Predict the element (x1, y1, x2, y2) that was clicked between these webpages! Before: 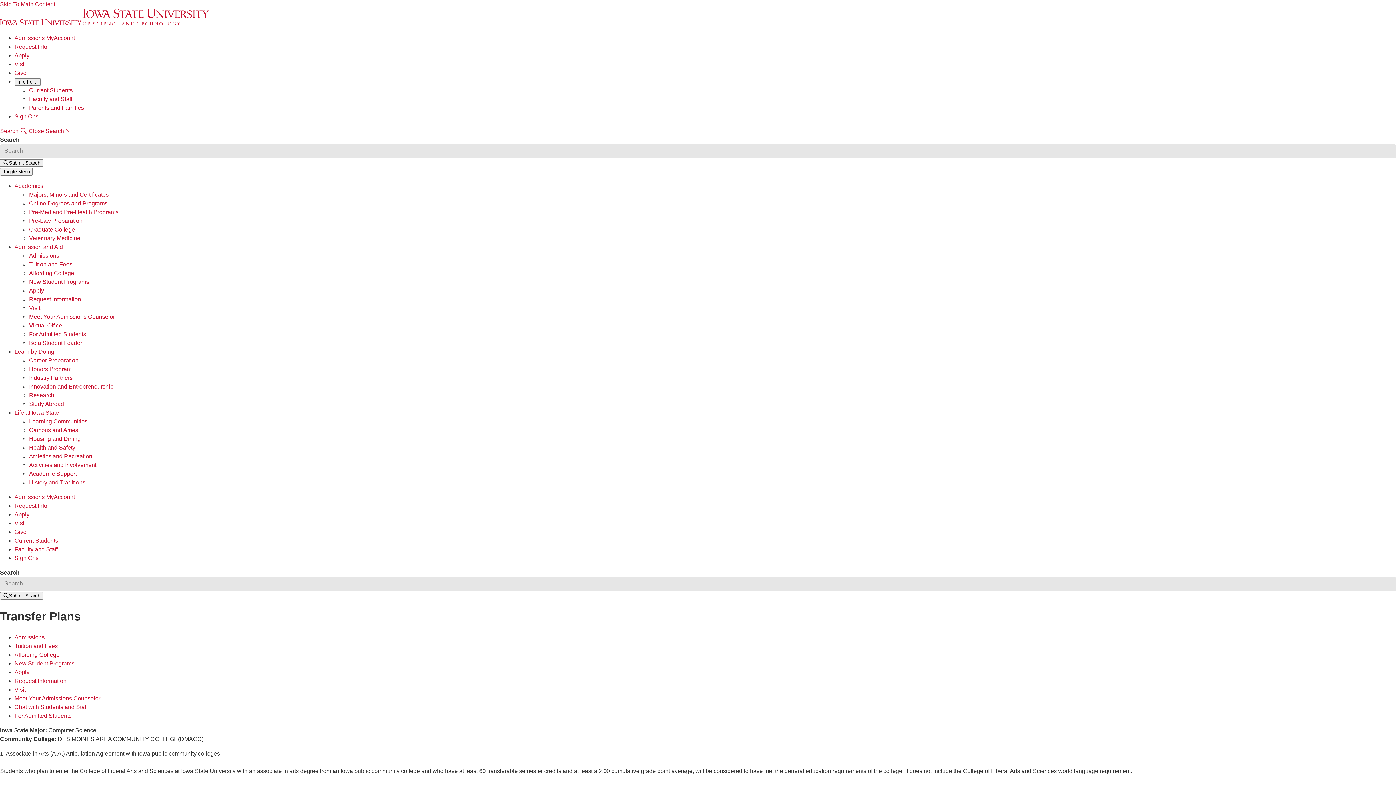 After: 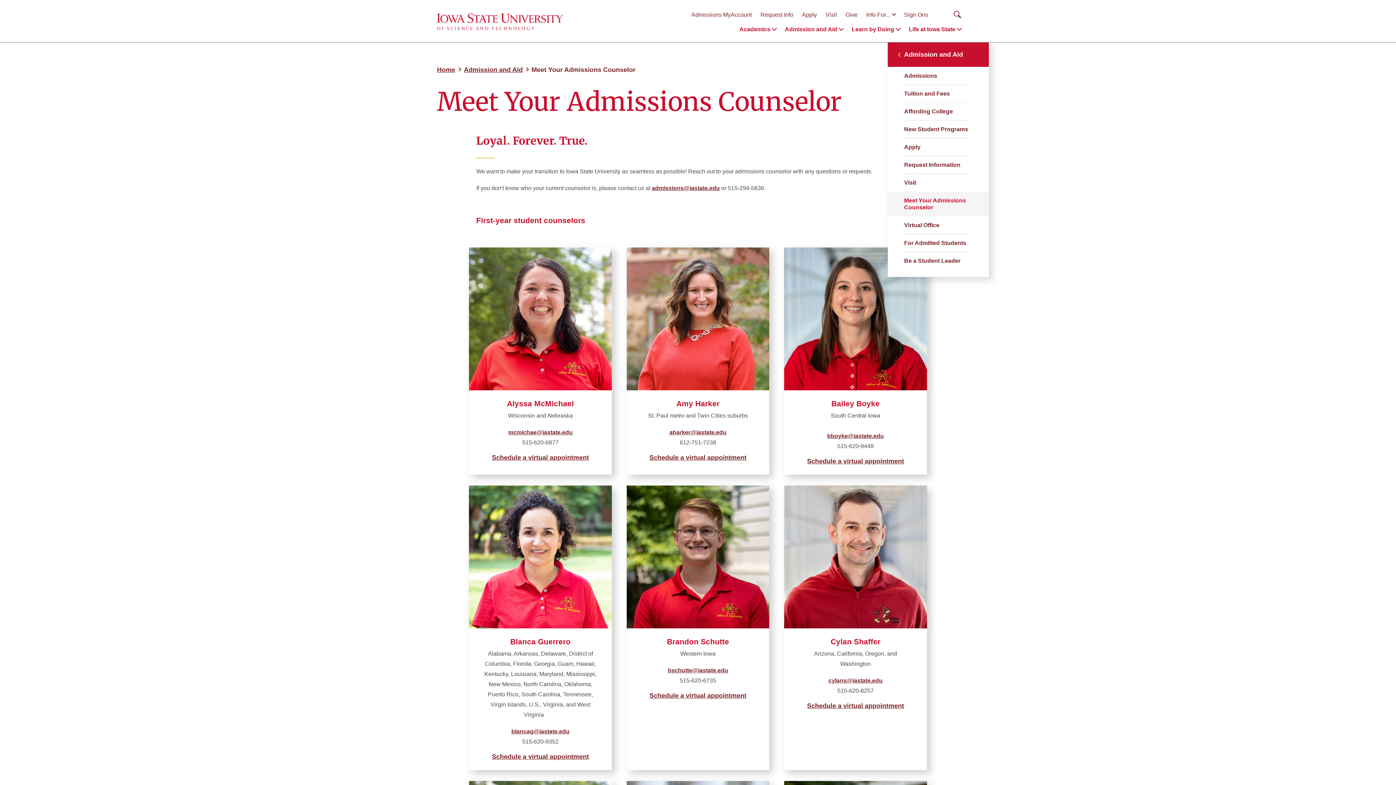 Action: label: Meet Your Admissions Counselor bbox: (14, 695, 100, 701)